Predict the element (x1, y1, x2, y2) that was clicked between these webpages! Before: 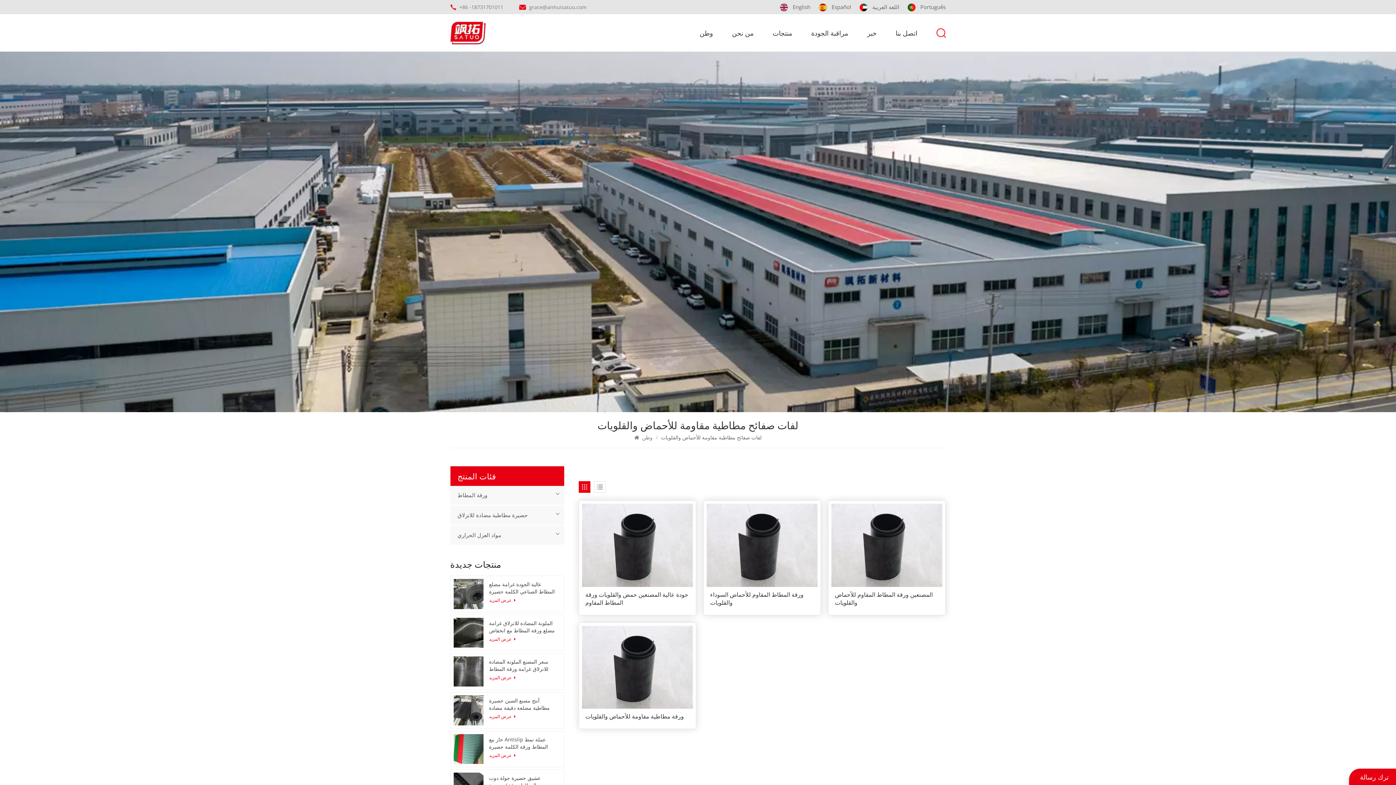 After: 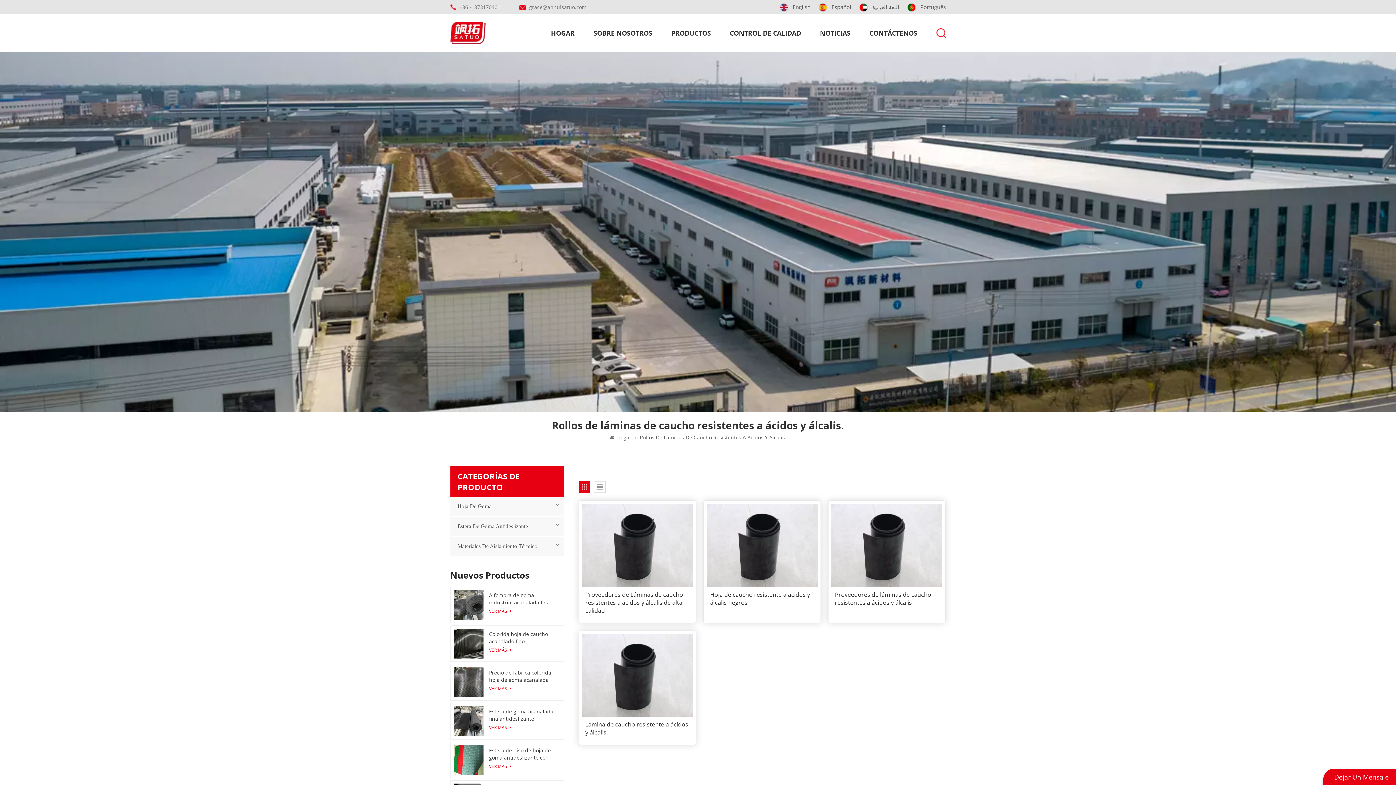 Action: bbox: (818, 0, 851, 14) label:  

Español